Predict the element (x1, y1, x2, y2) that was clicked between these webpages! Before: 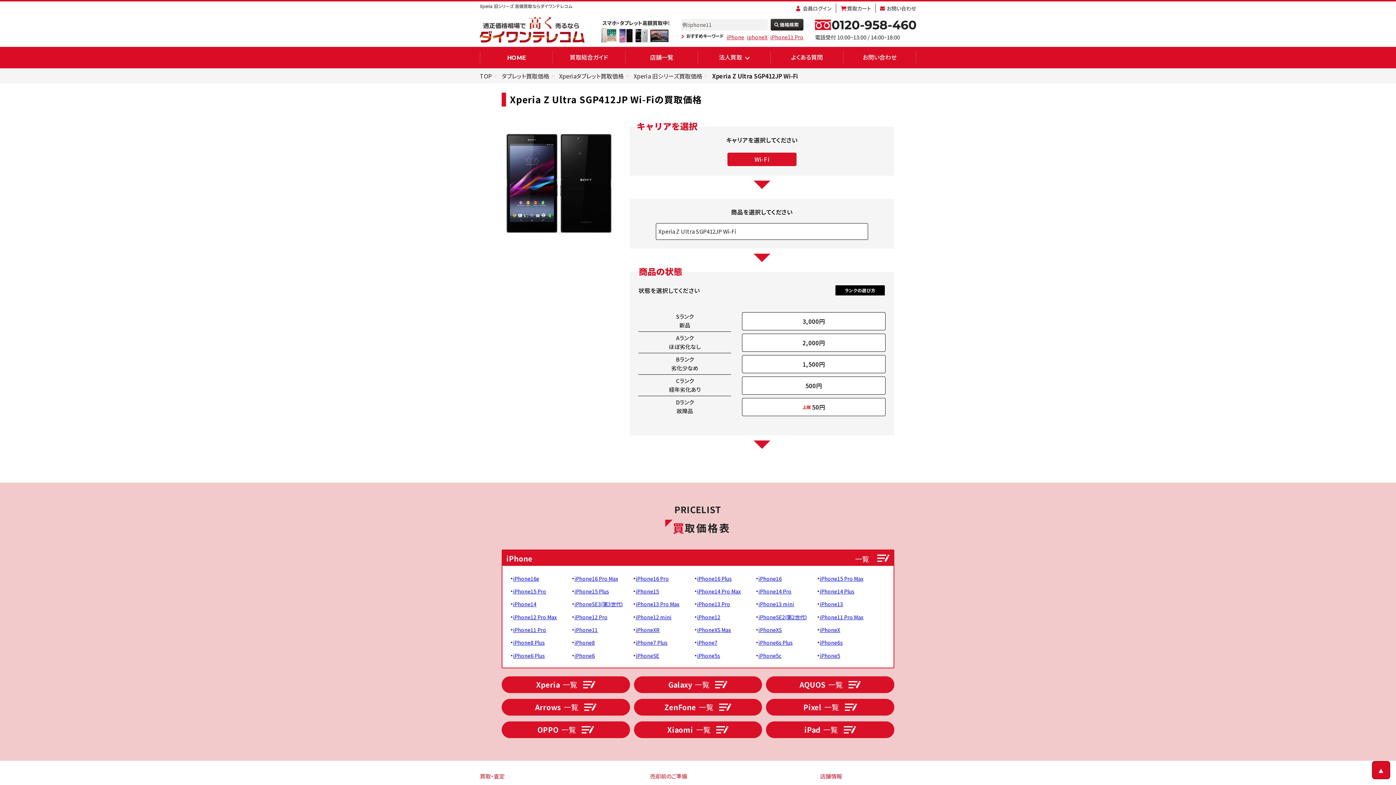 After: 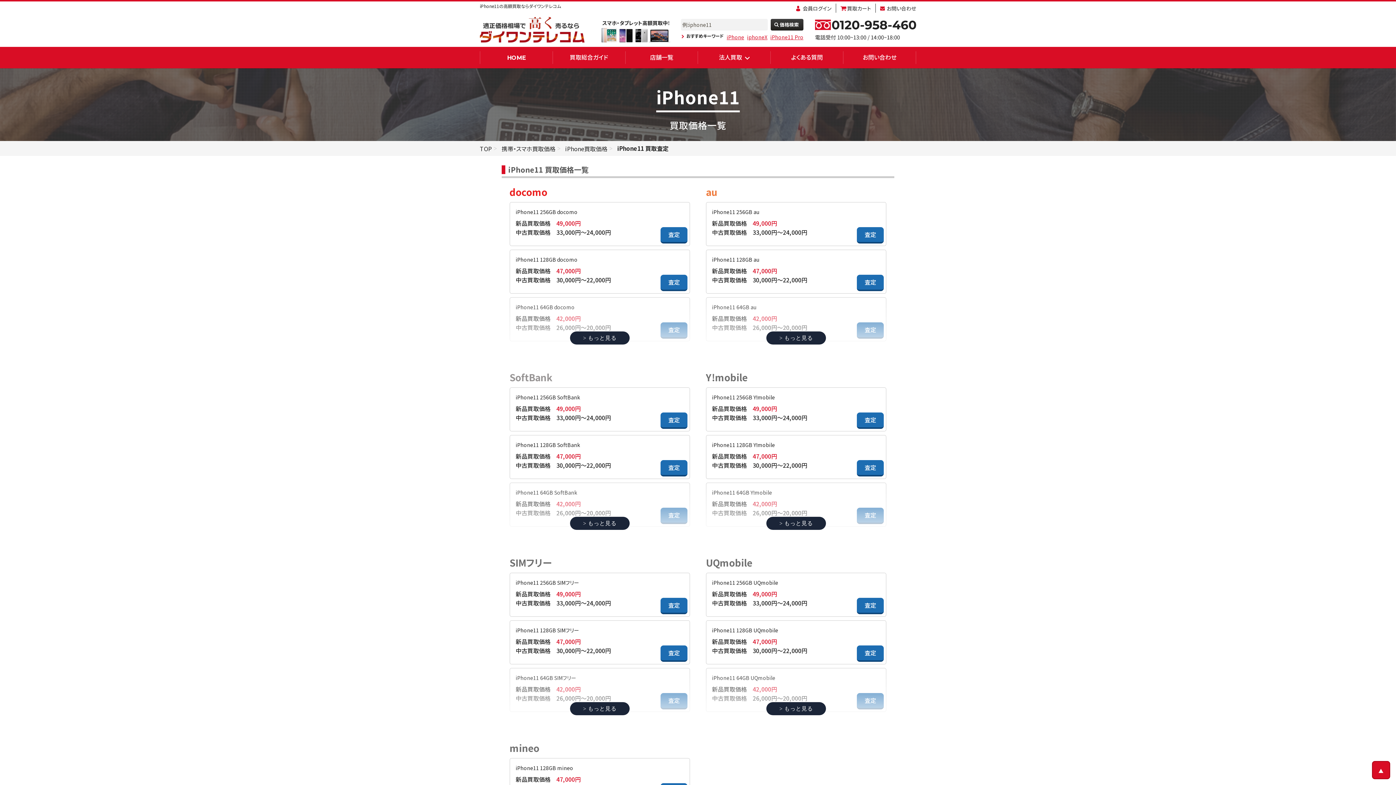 Action: label: iPhone11 bbox: (574, 626, 597, 633)